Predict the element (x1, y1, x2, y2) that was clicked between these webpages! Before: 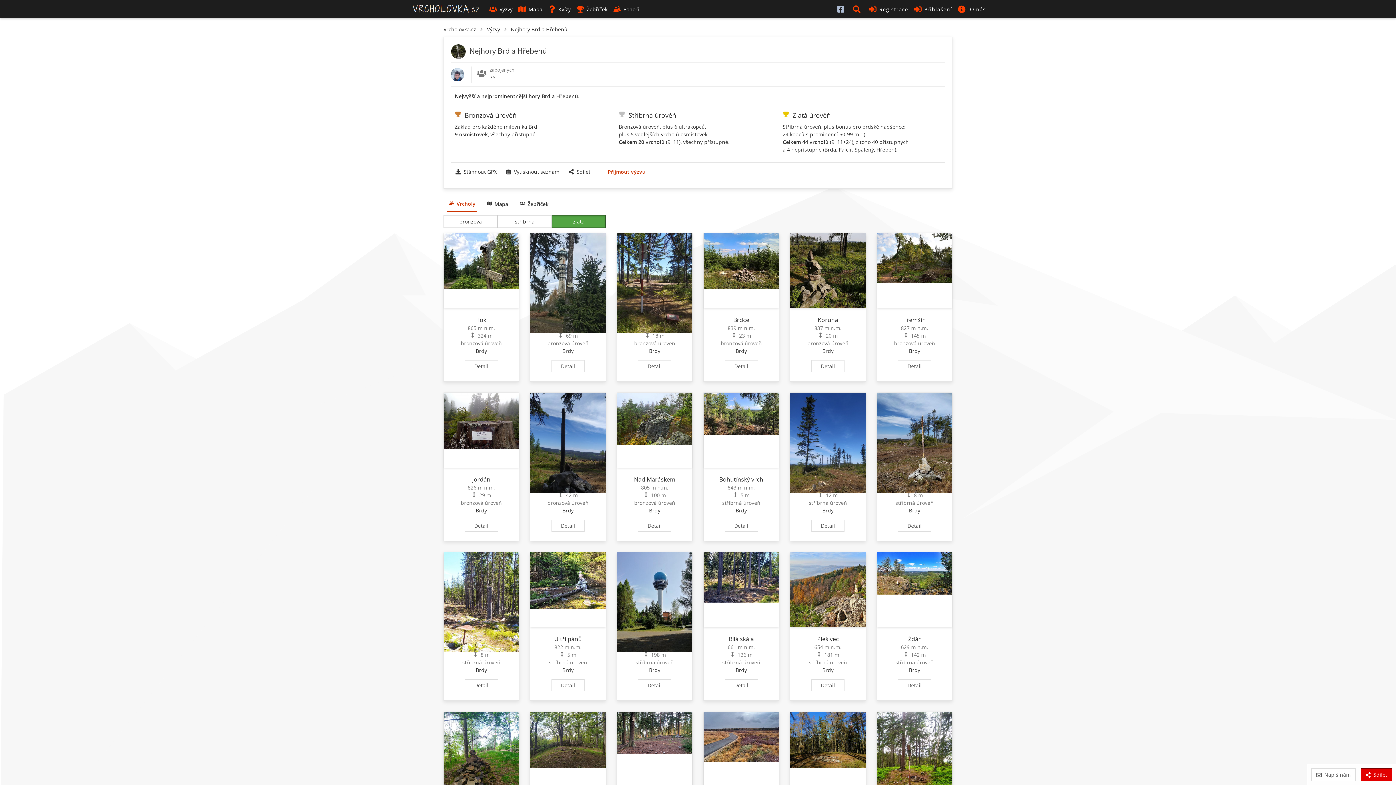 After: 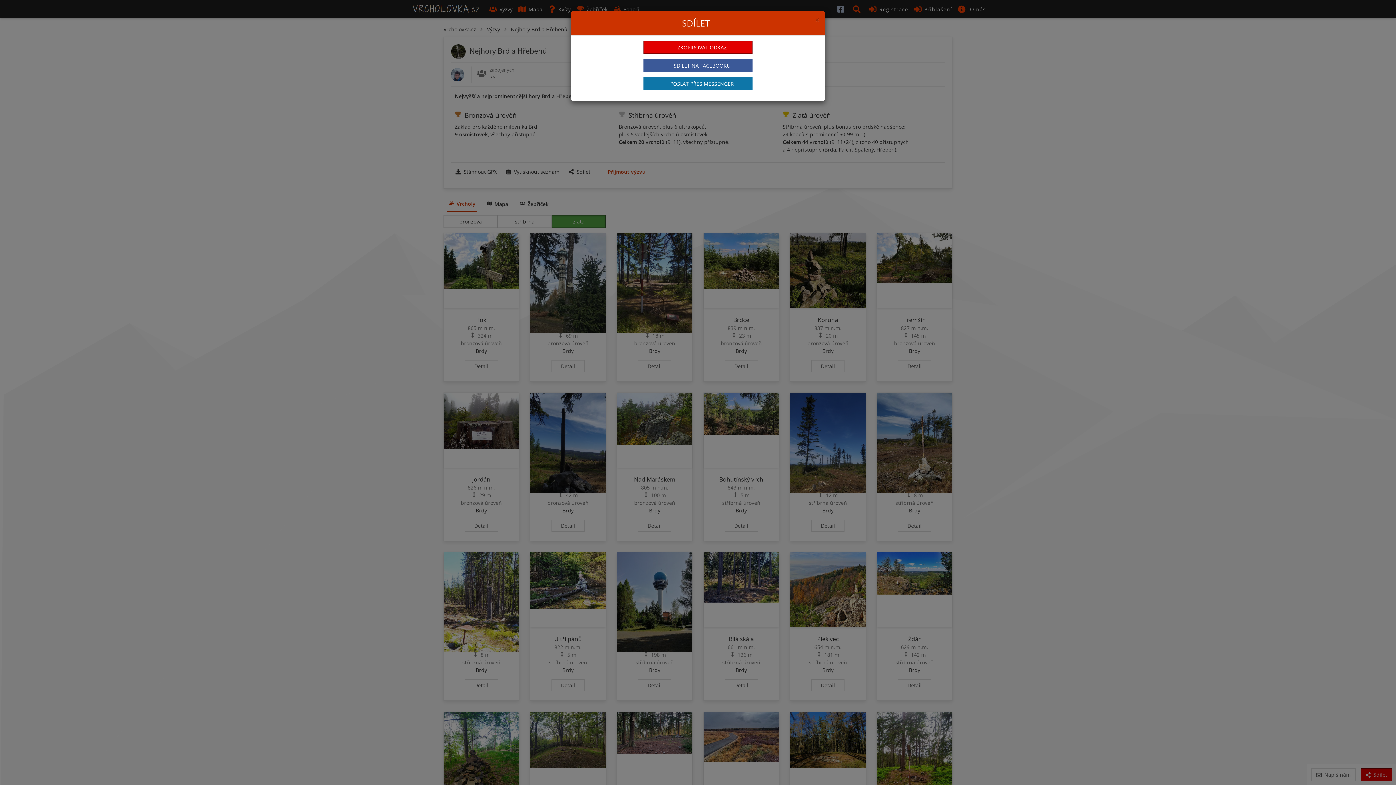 Action: label: Sdílet bbox: (563, 165, 595, 178)